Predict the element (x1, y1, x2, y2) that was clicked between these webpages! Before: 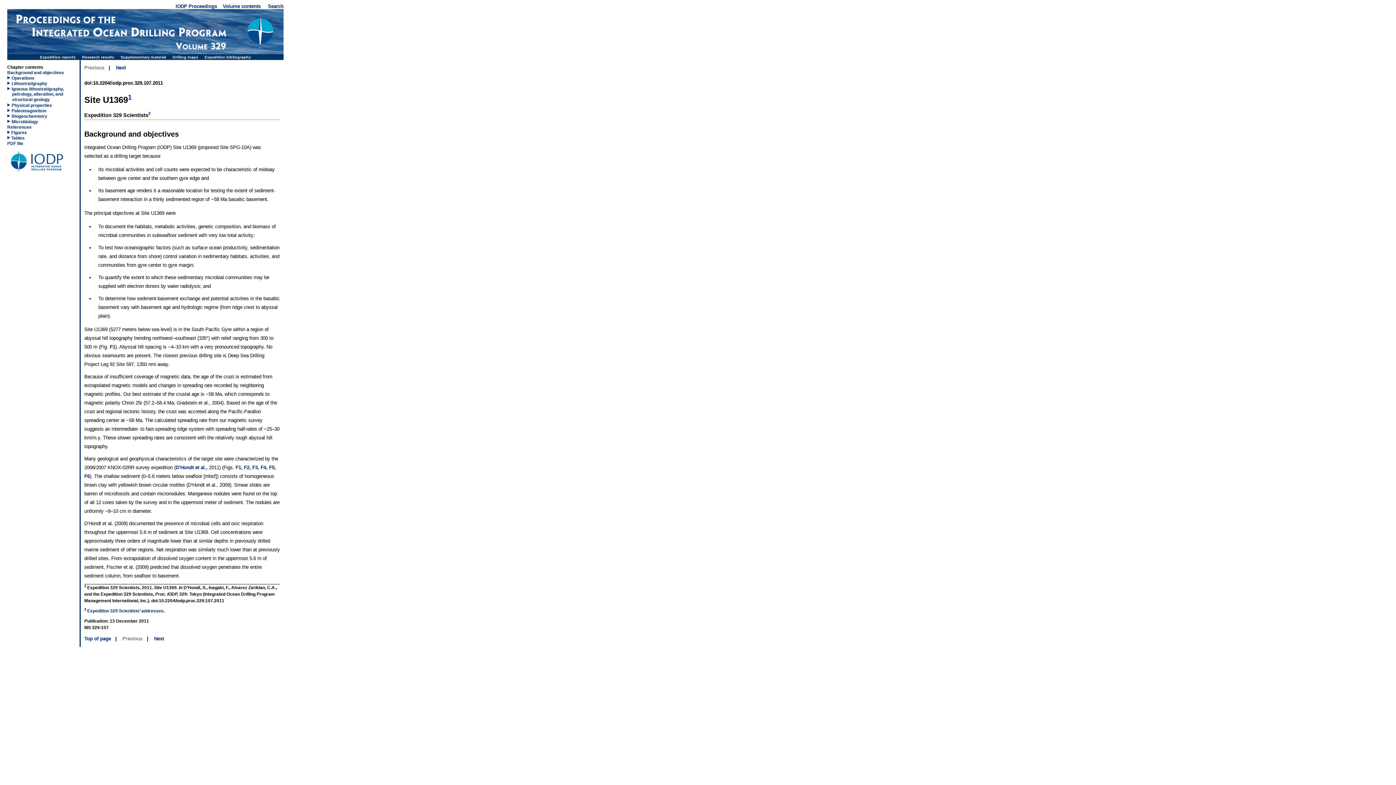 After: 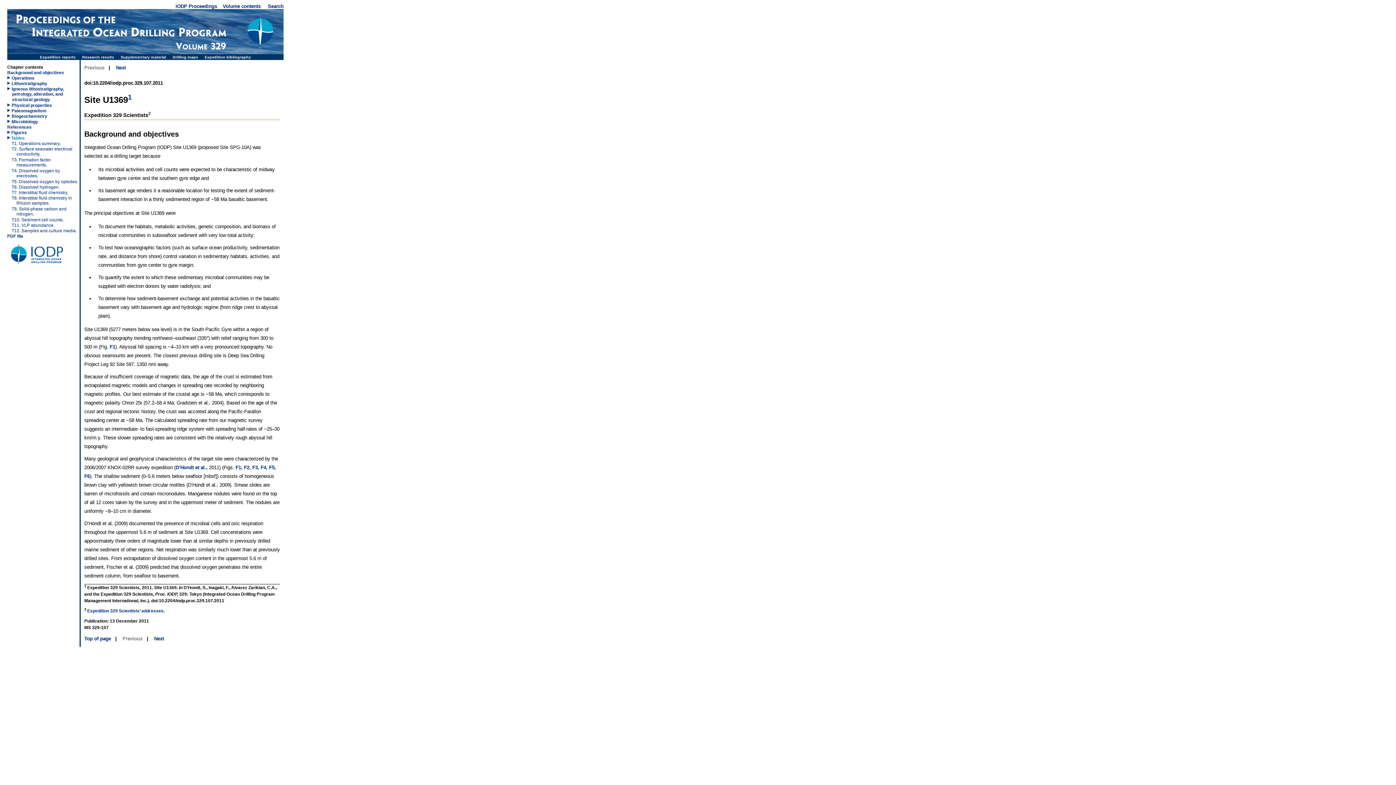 Action: label:  Tables bbox: (7, 135, 24, 140)